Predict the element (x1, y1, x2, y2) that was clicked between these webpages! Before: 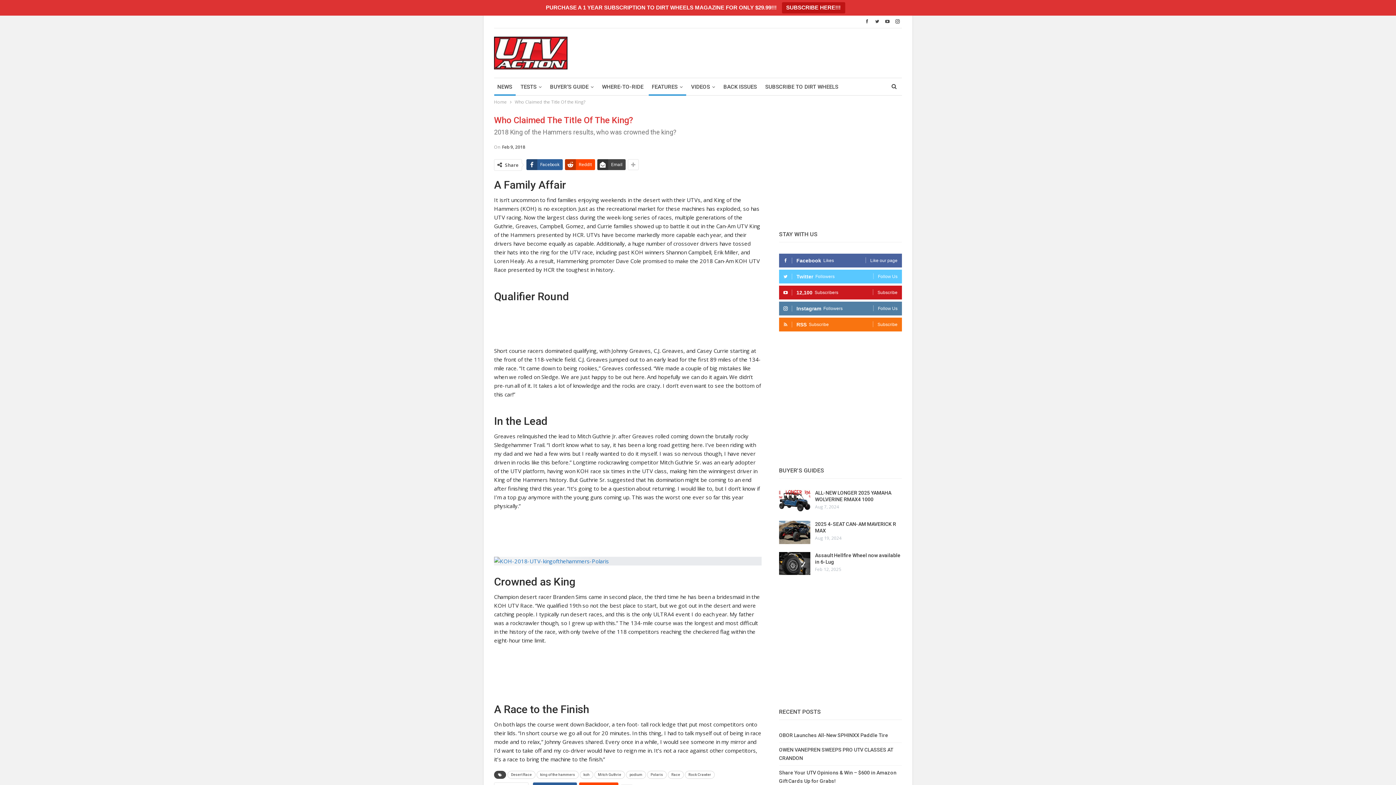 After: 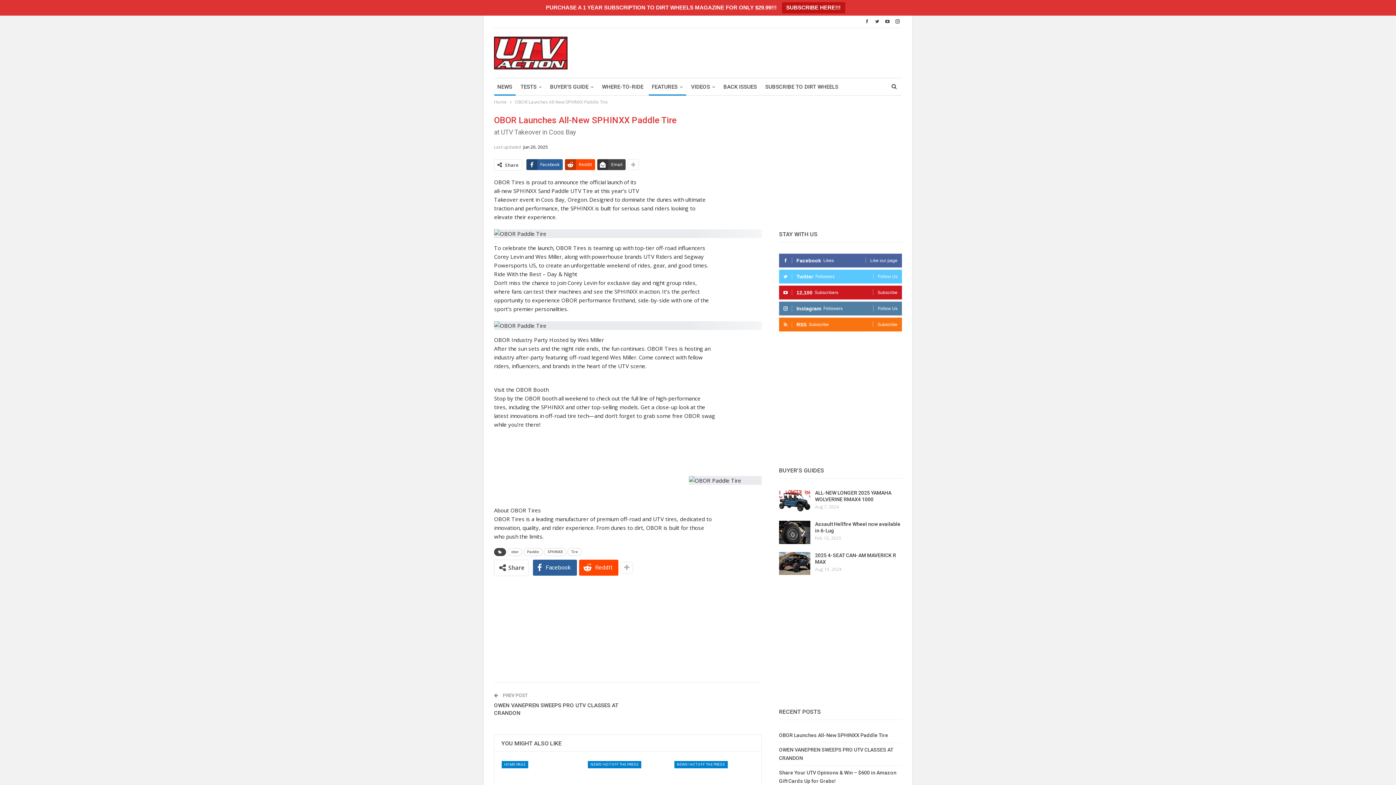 Action: bbox: (779, 732, 888, 738) label: OBOR Launches All-New SPHINXX Paddle Tire